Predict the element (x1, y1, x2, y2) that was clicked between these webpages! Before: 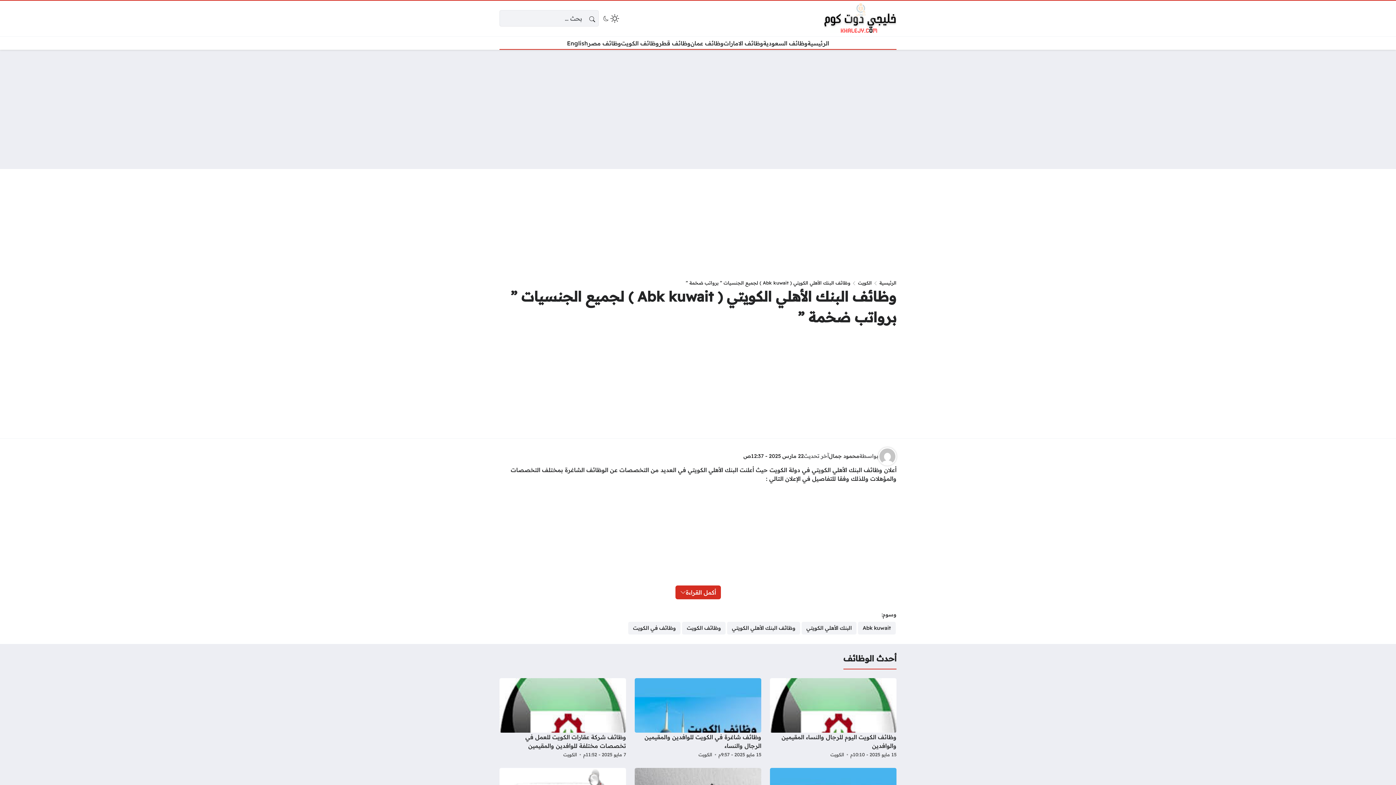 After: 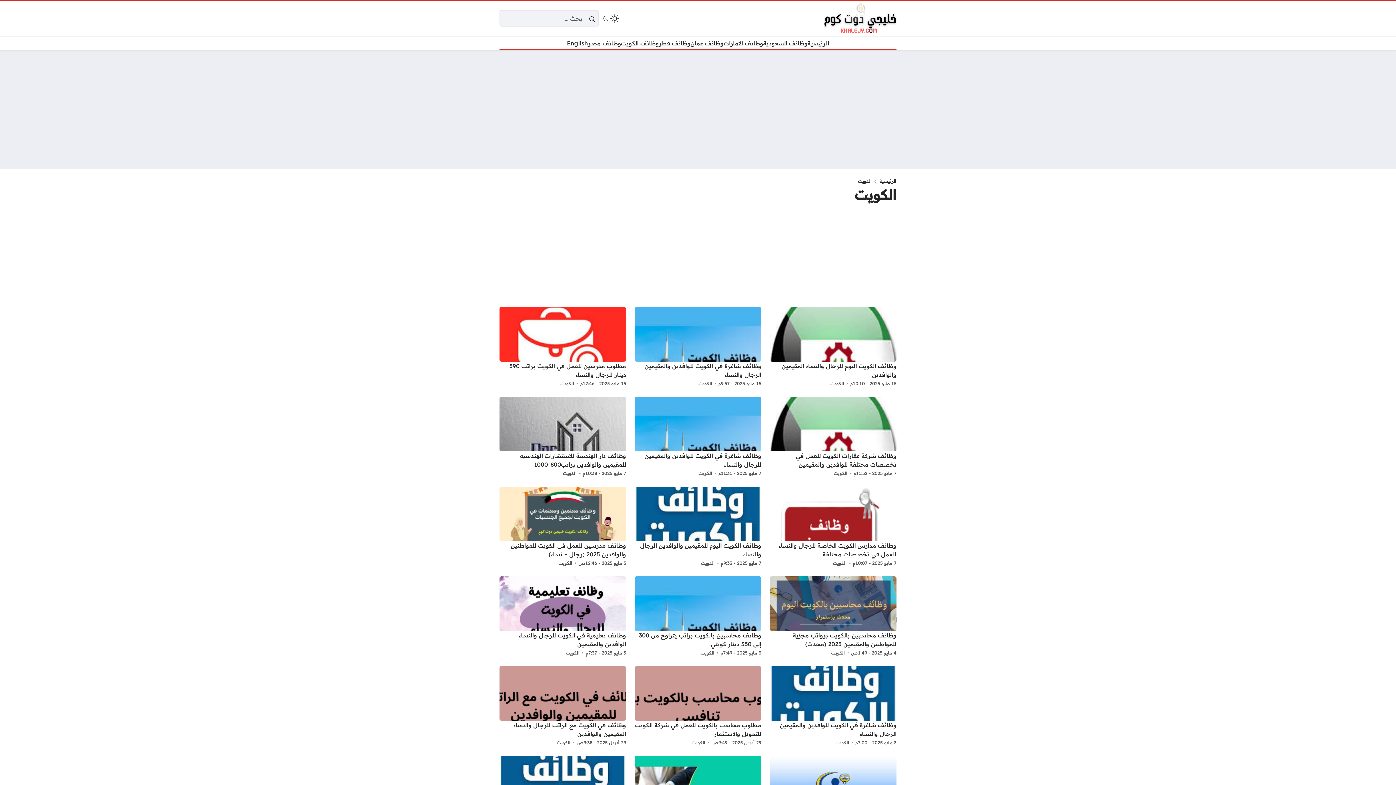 Action: bbox: (858, 279, 872, 285) label: الكويت